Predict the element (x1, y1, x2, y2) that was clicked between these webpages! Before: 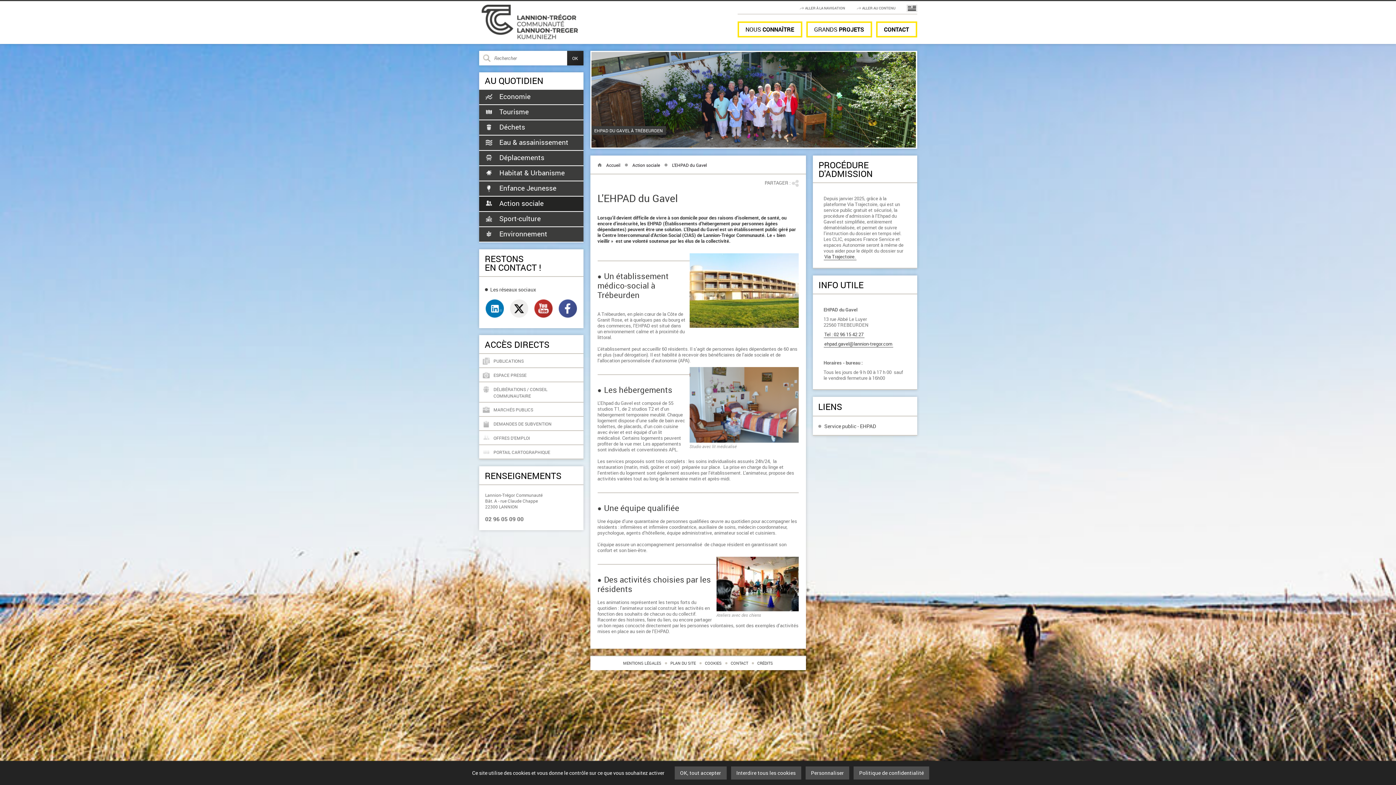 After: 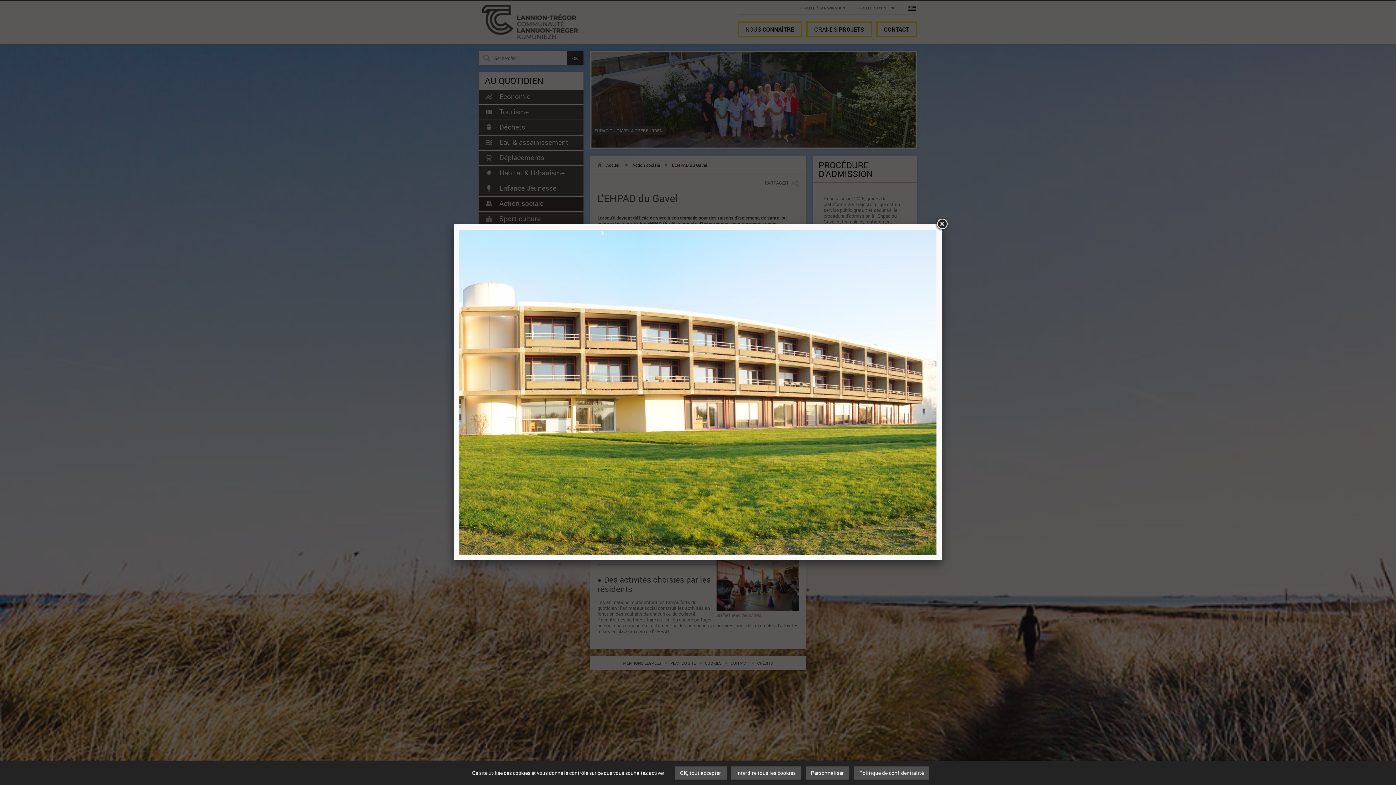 Action: bbox: (689, 253, 798, 328)